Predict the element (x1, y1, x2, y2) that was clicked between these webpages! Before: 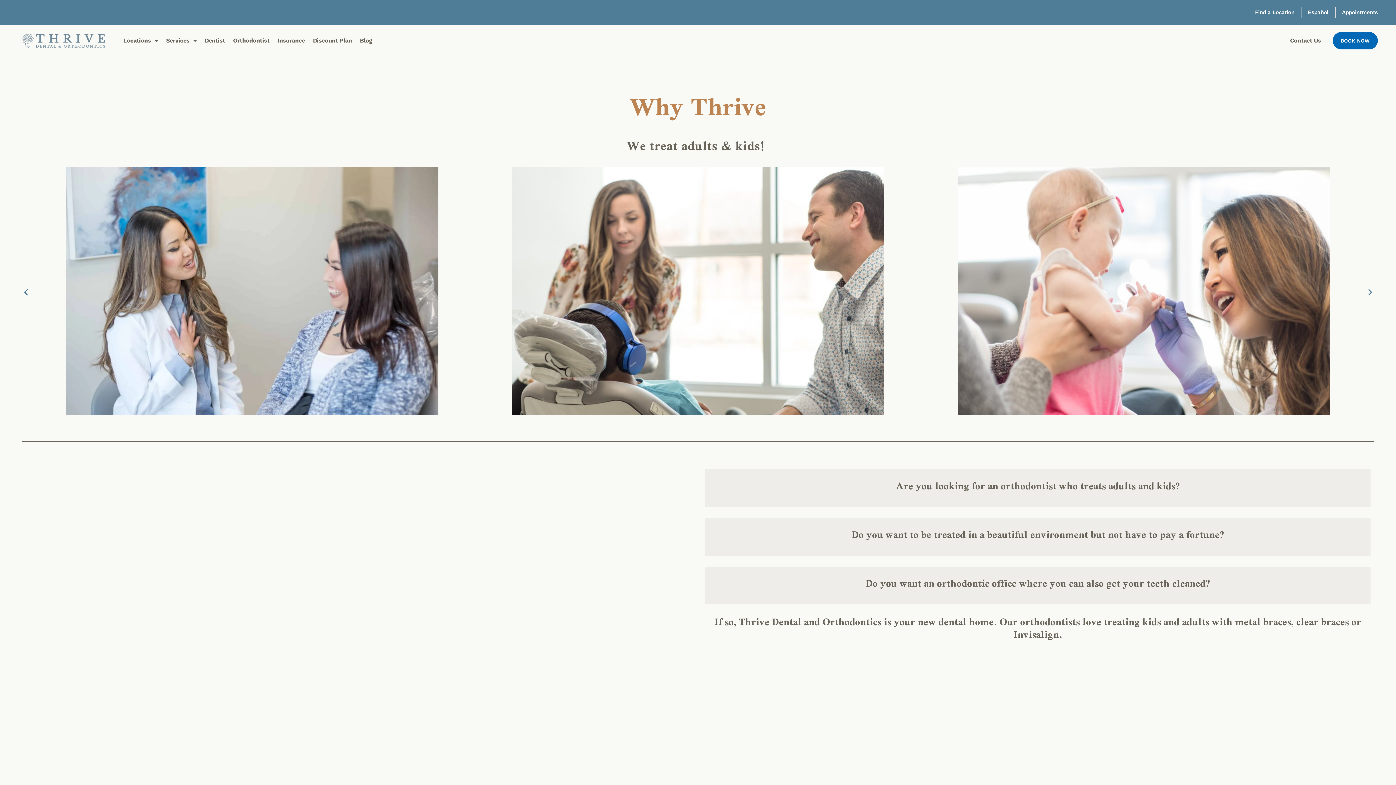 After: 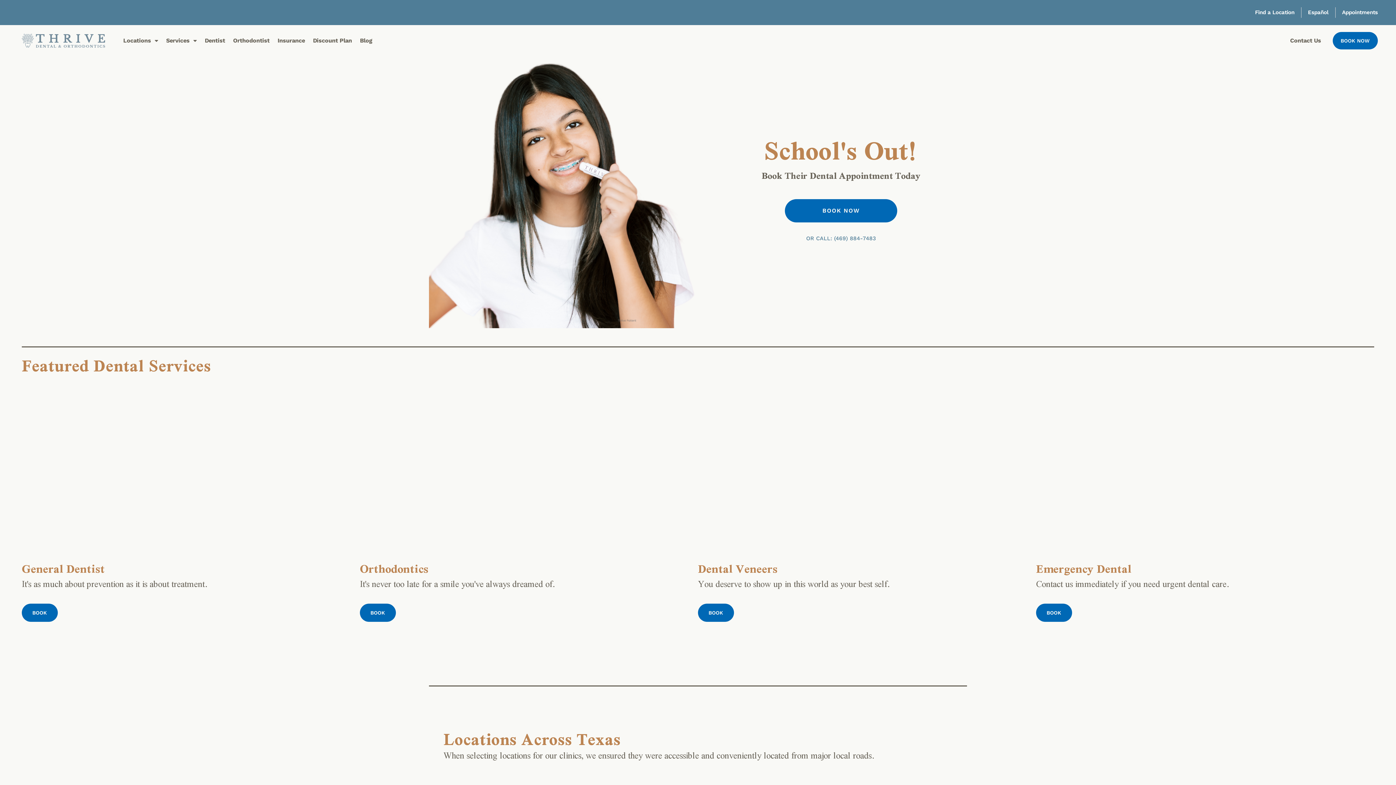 Action: bbox: (21, 33, 105, 47)